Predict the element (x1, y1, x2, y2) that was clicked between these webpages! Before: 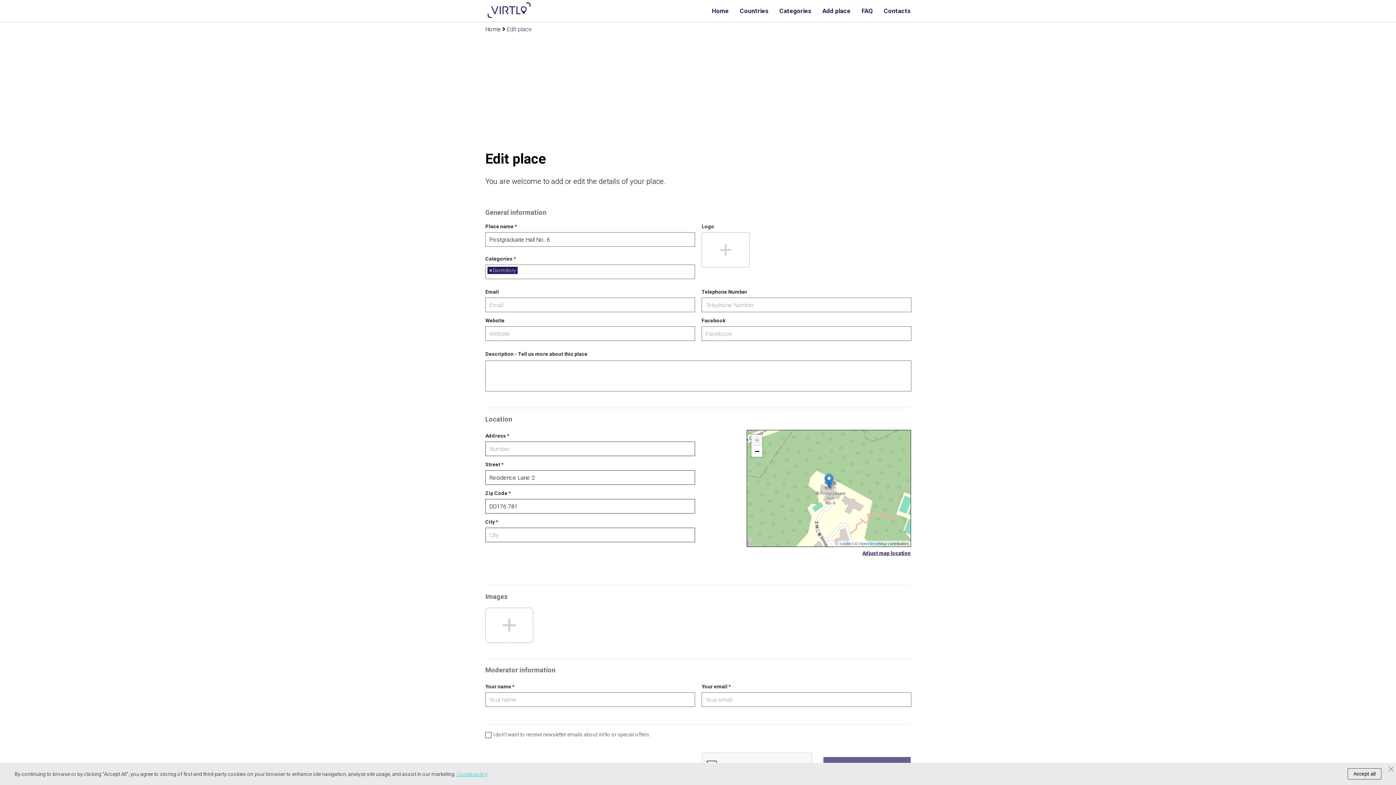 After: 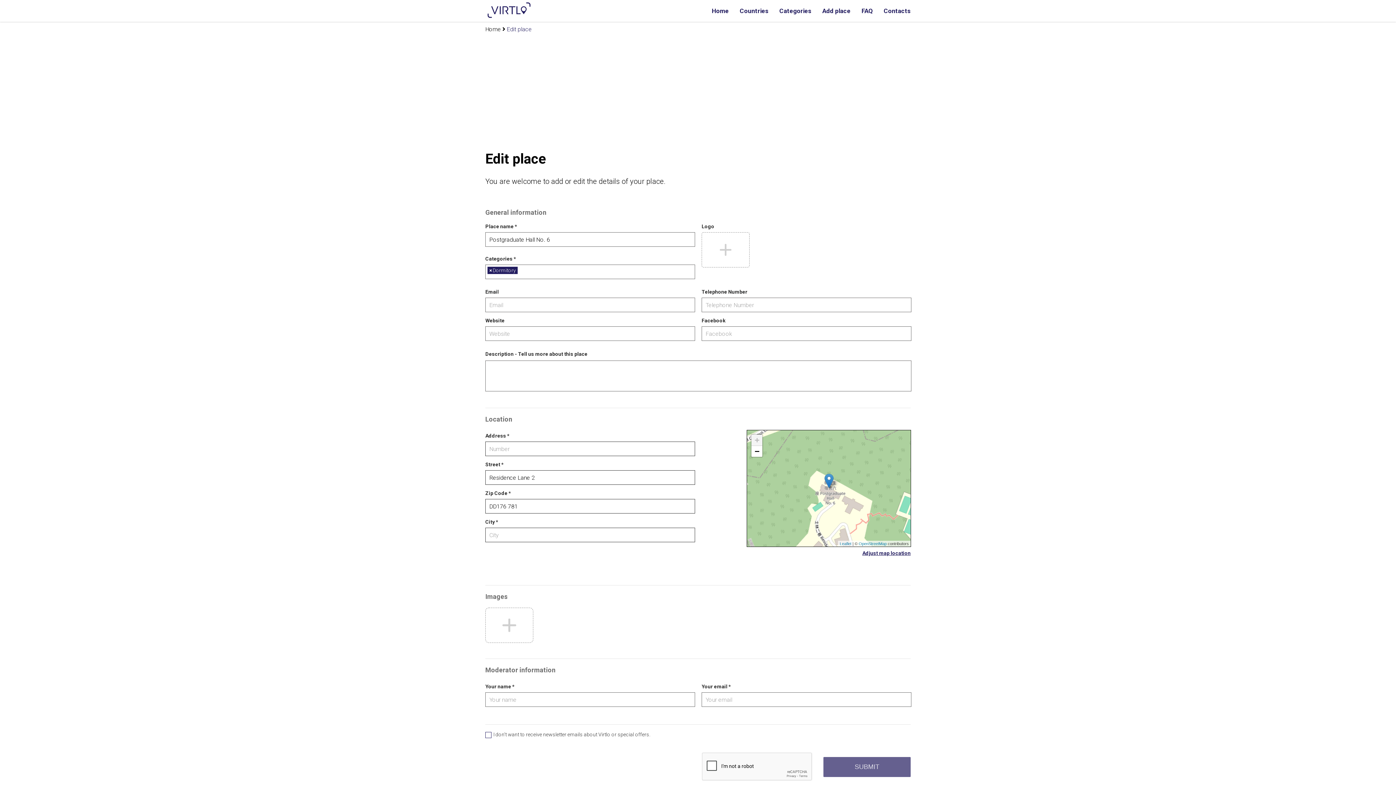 Action: label: Accept all bbox: (1348, 768, 1381, 780)